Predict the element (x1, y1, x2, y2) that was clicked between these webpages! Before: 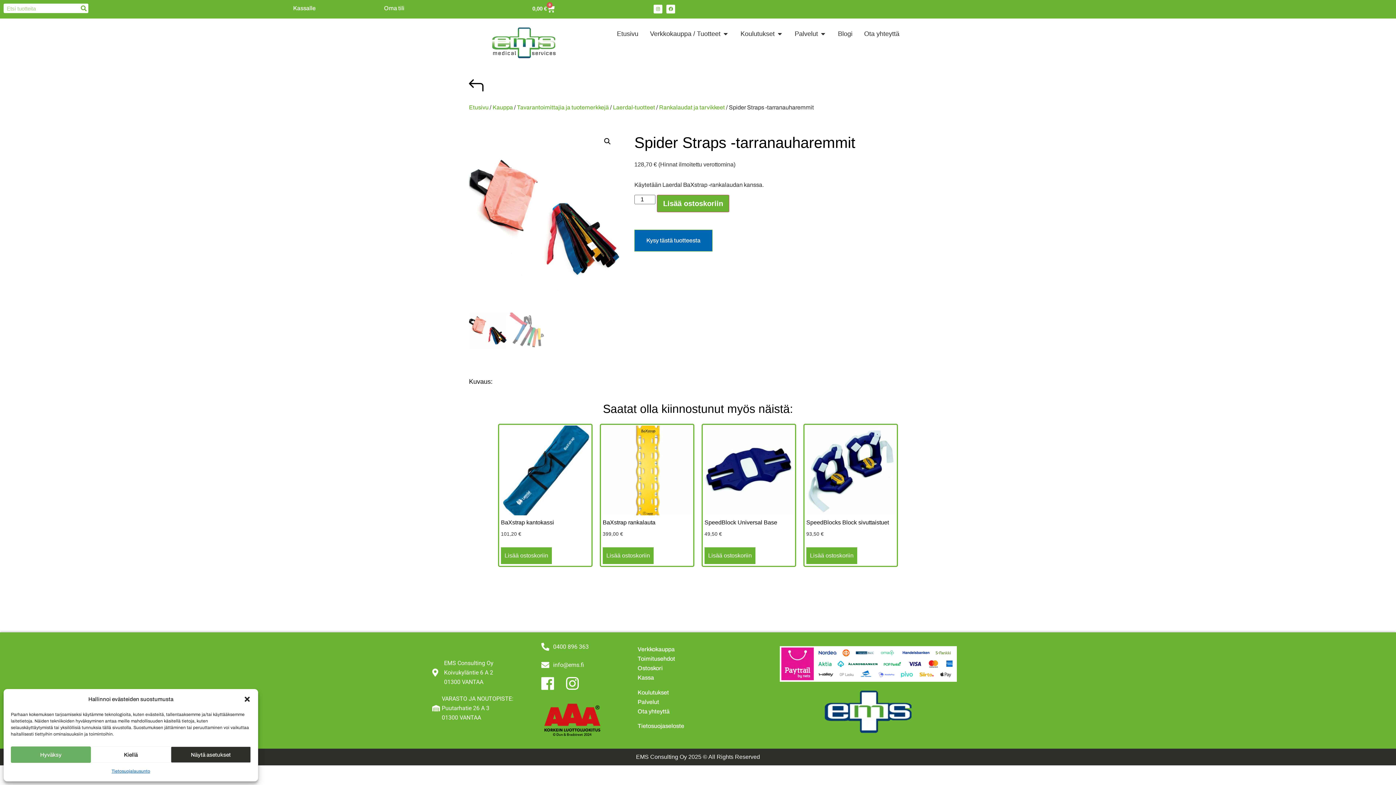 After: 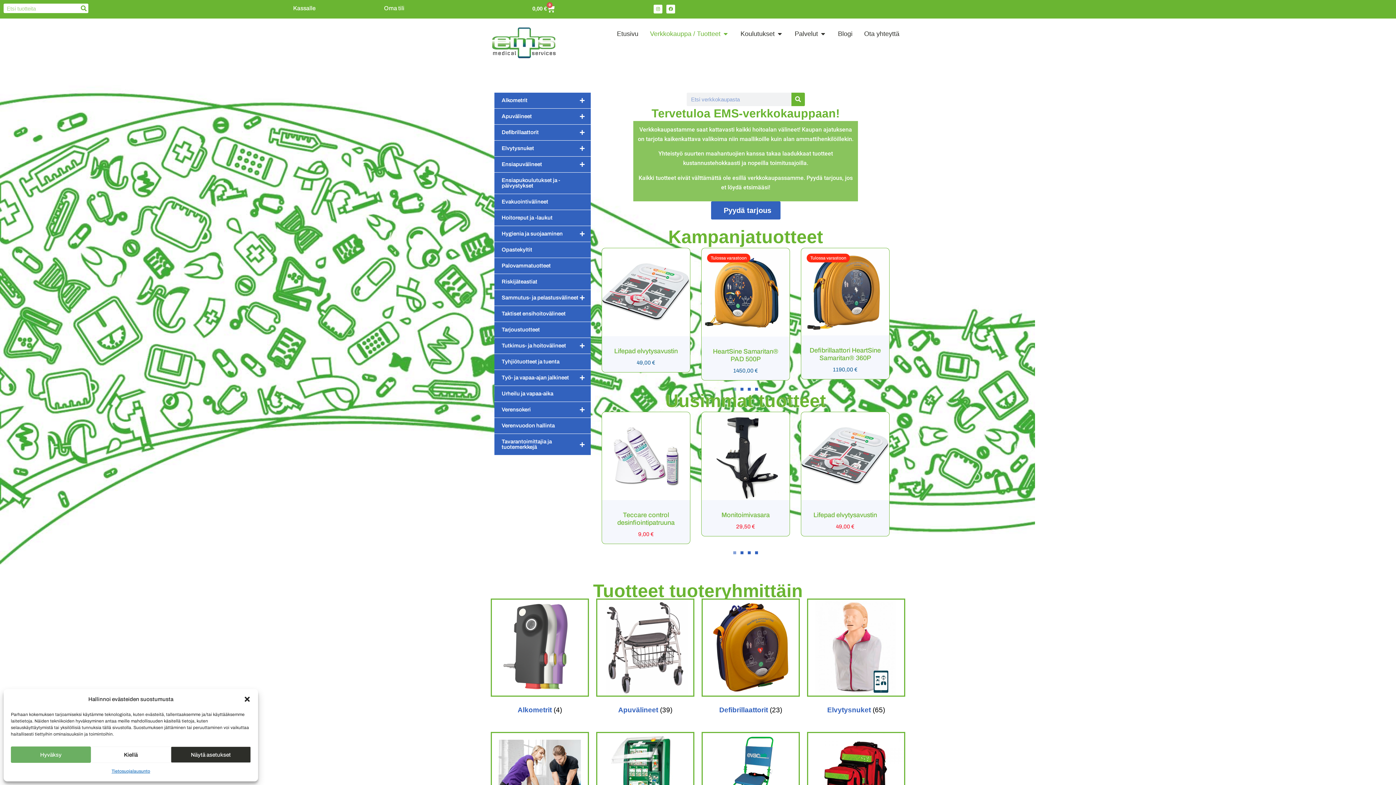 Action: label: Verkkokauppa / Tuotteet bbox: (650, 28, 720, 38)